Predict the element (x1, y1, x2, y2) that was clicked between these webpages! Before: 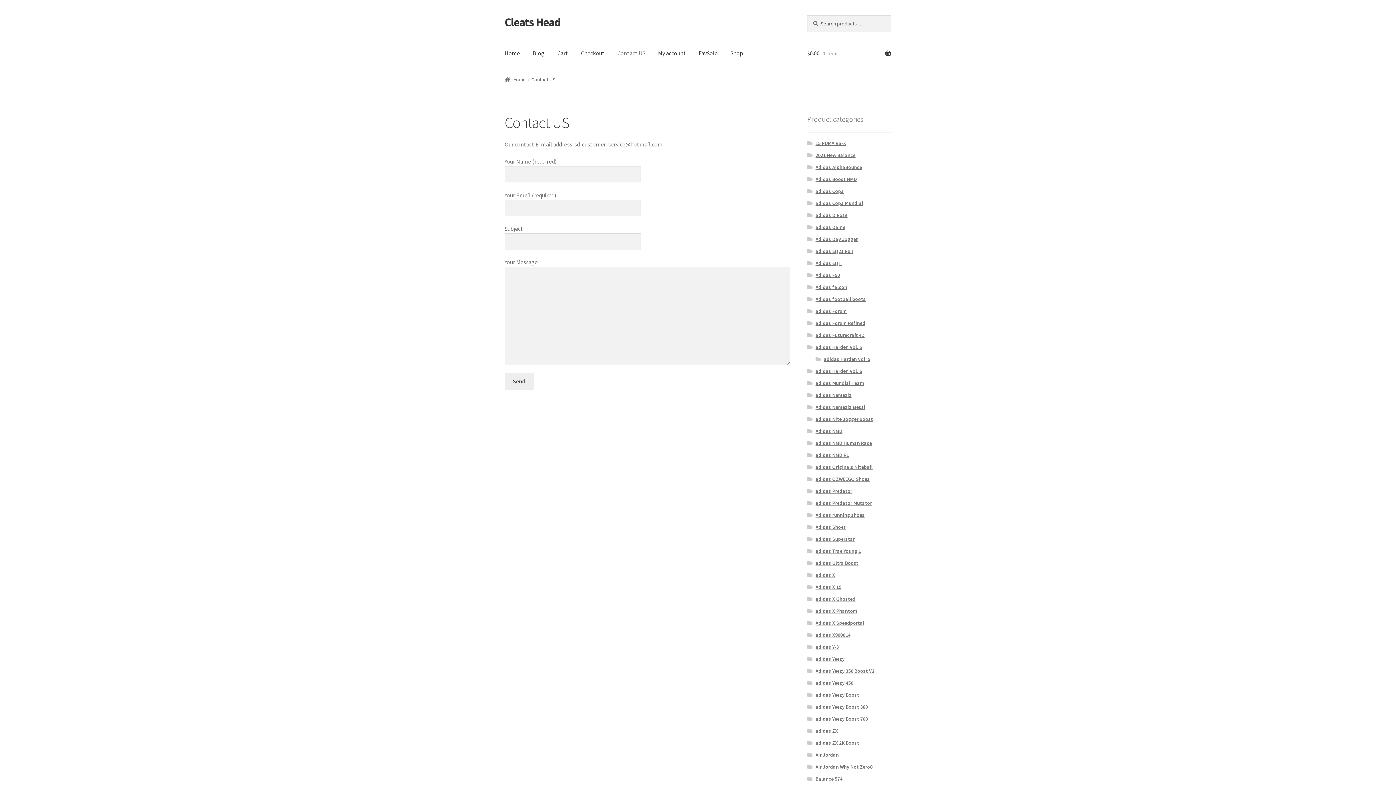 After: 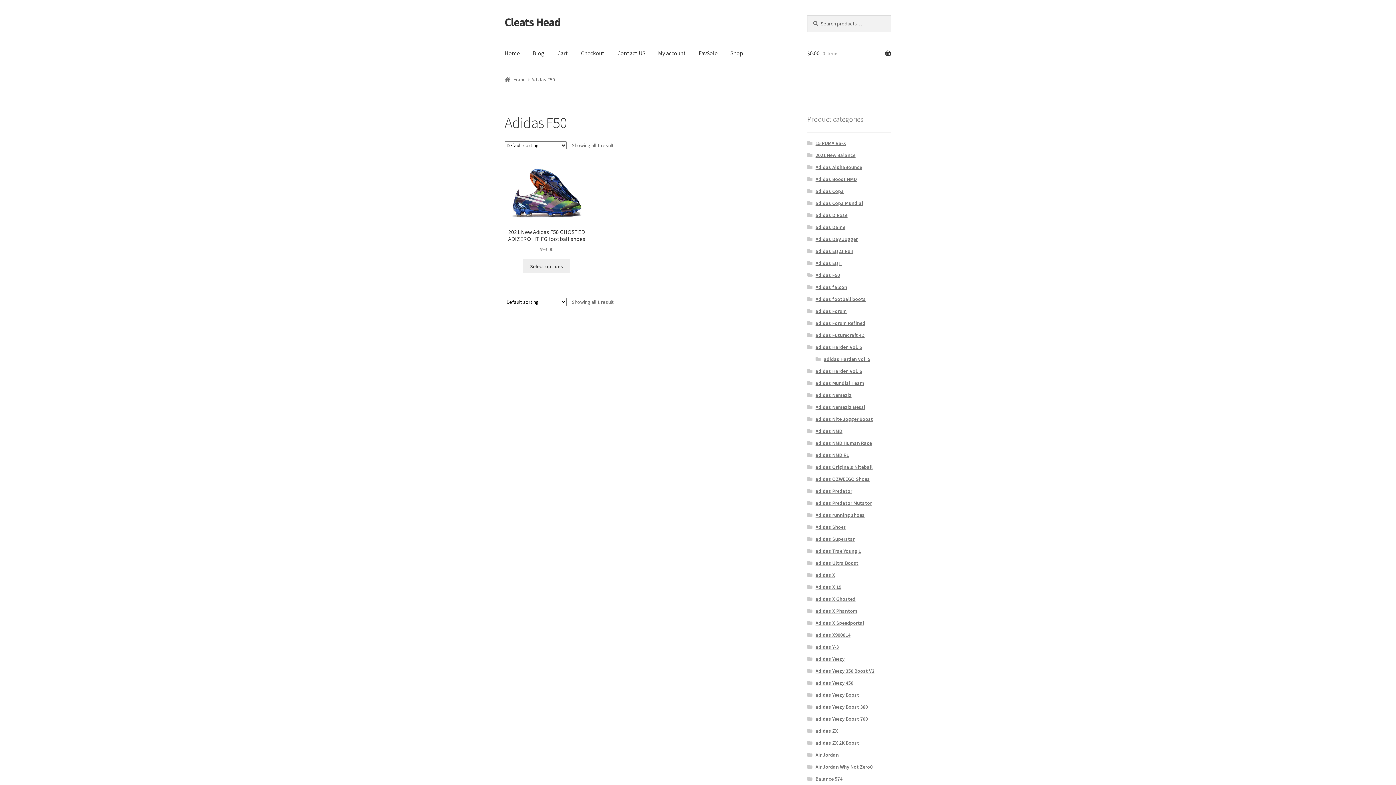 Action: bbox: (815, 271, 840, 278) label: Adidas F50